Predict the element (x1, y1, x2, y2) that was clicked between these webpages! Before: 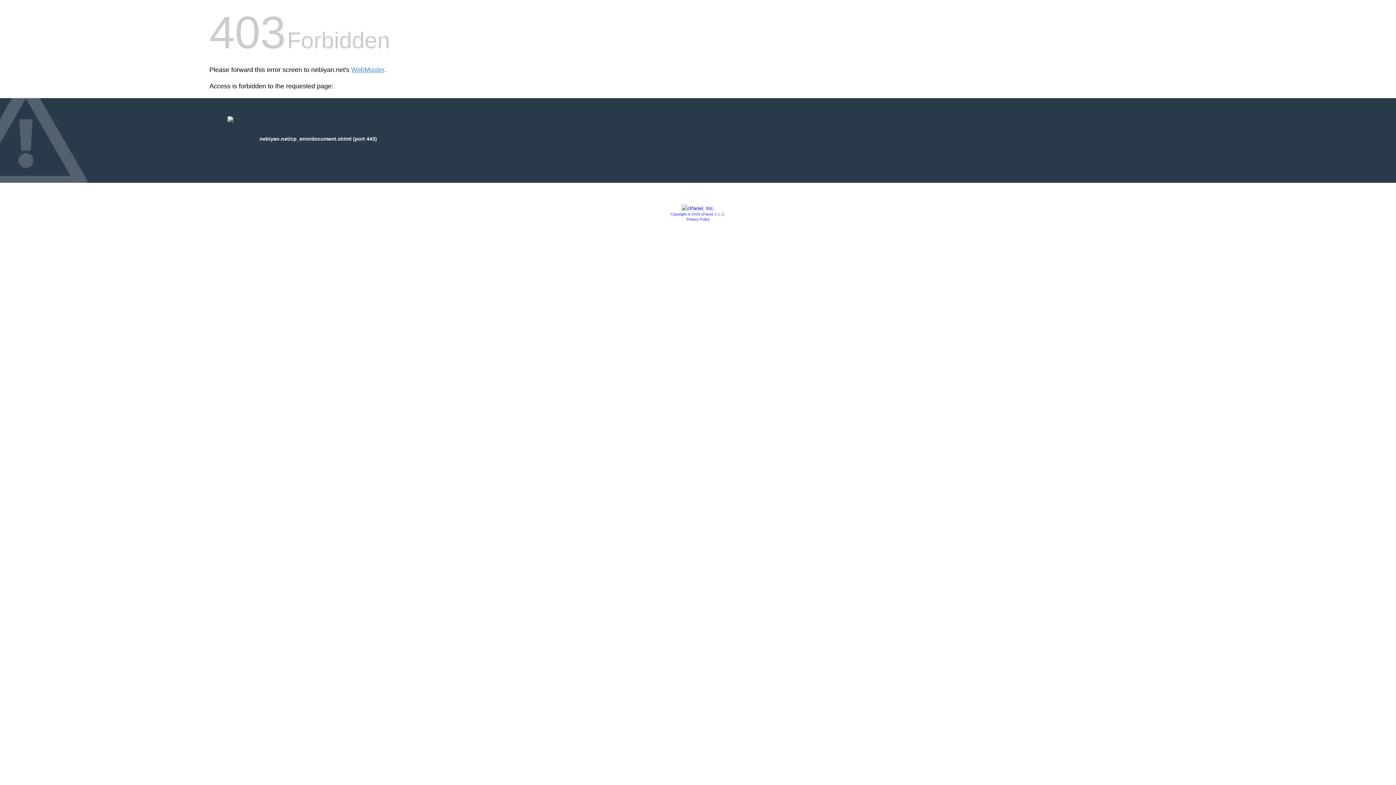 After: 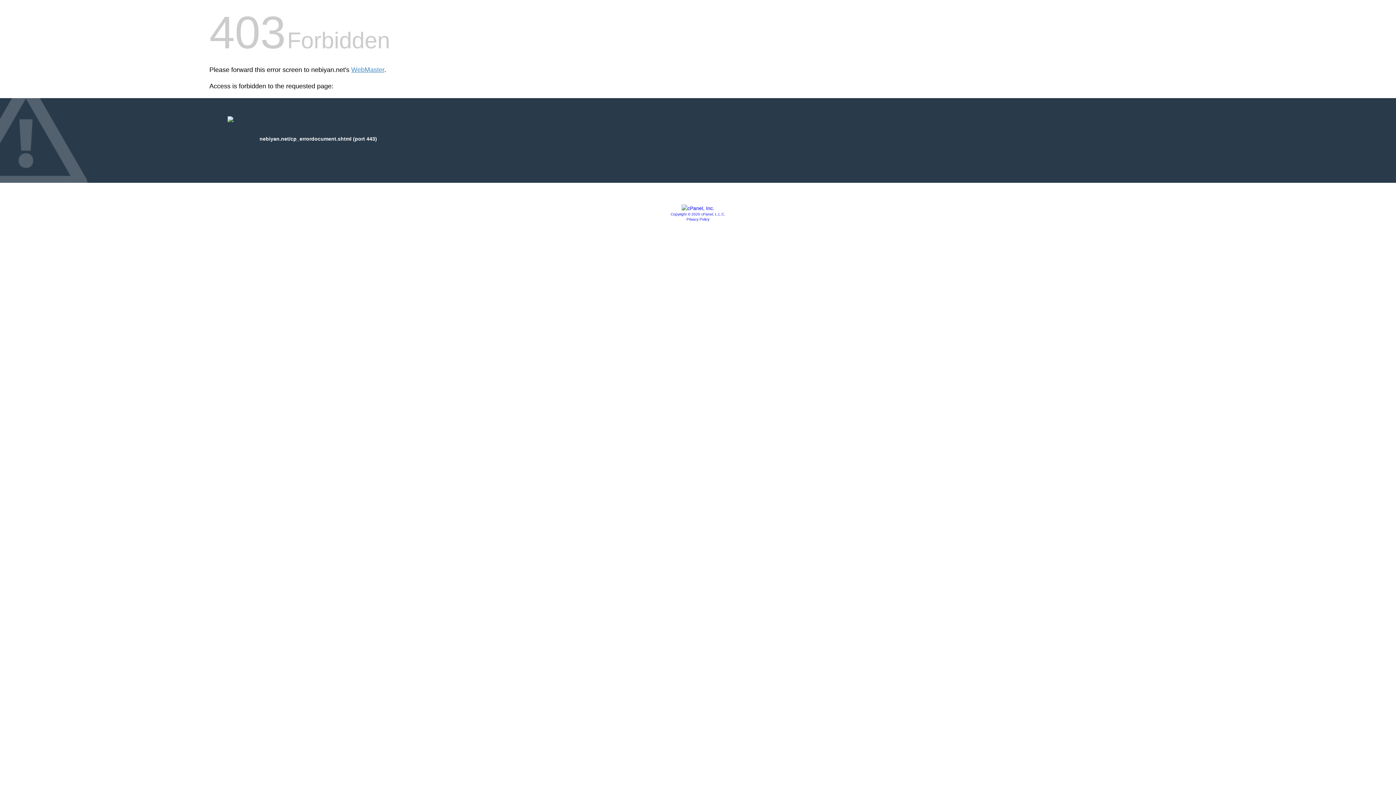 Action: bbox: (681, 205, 714, 211)